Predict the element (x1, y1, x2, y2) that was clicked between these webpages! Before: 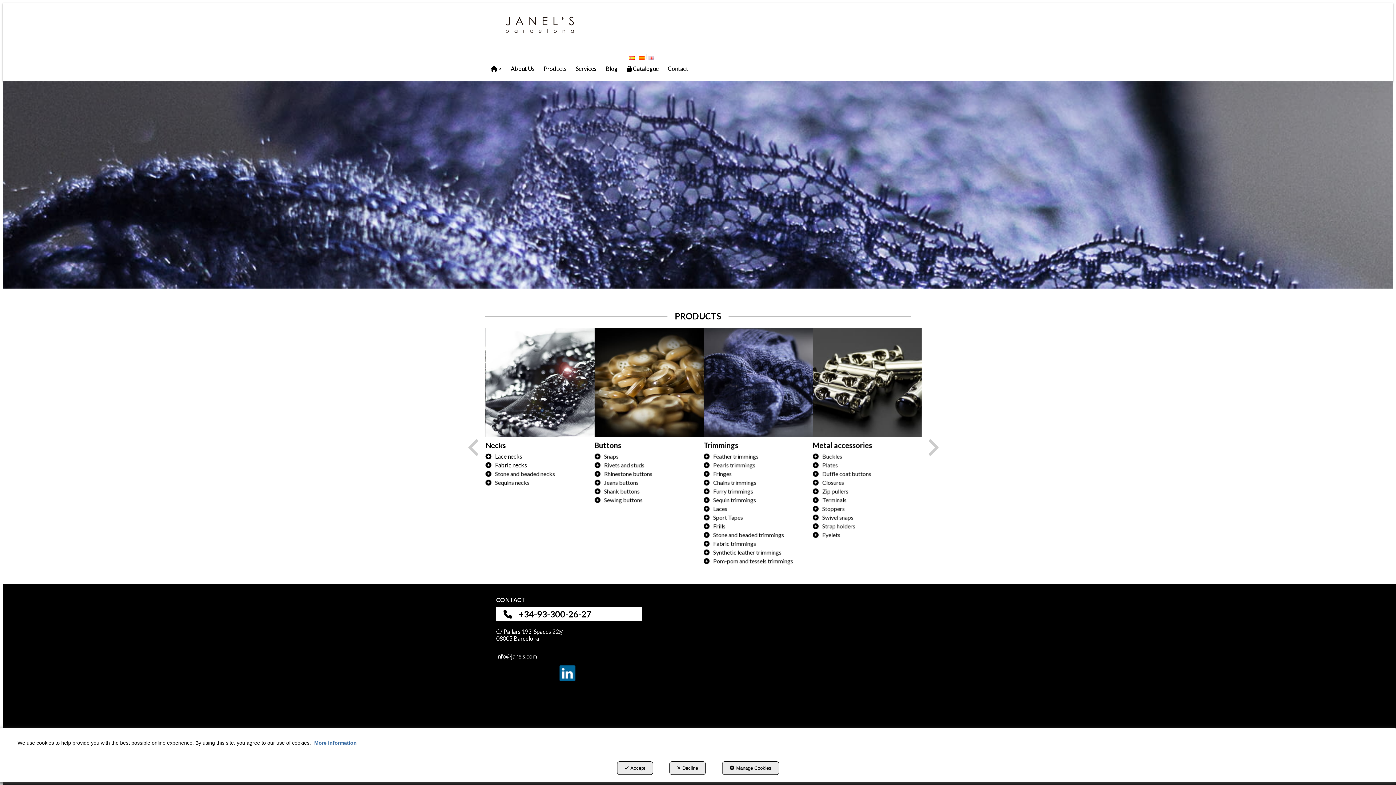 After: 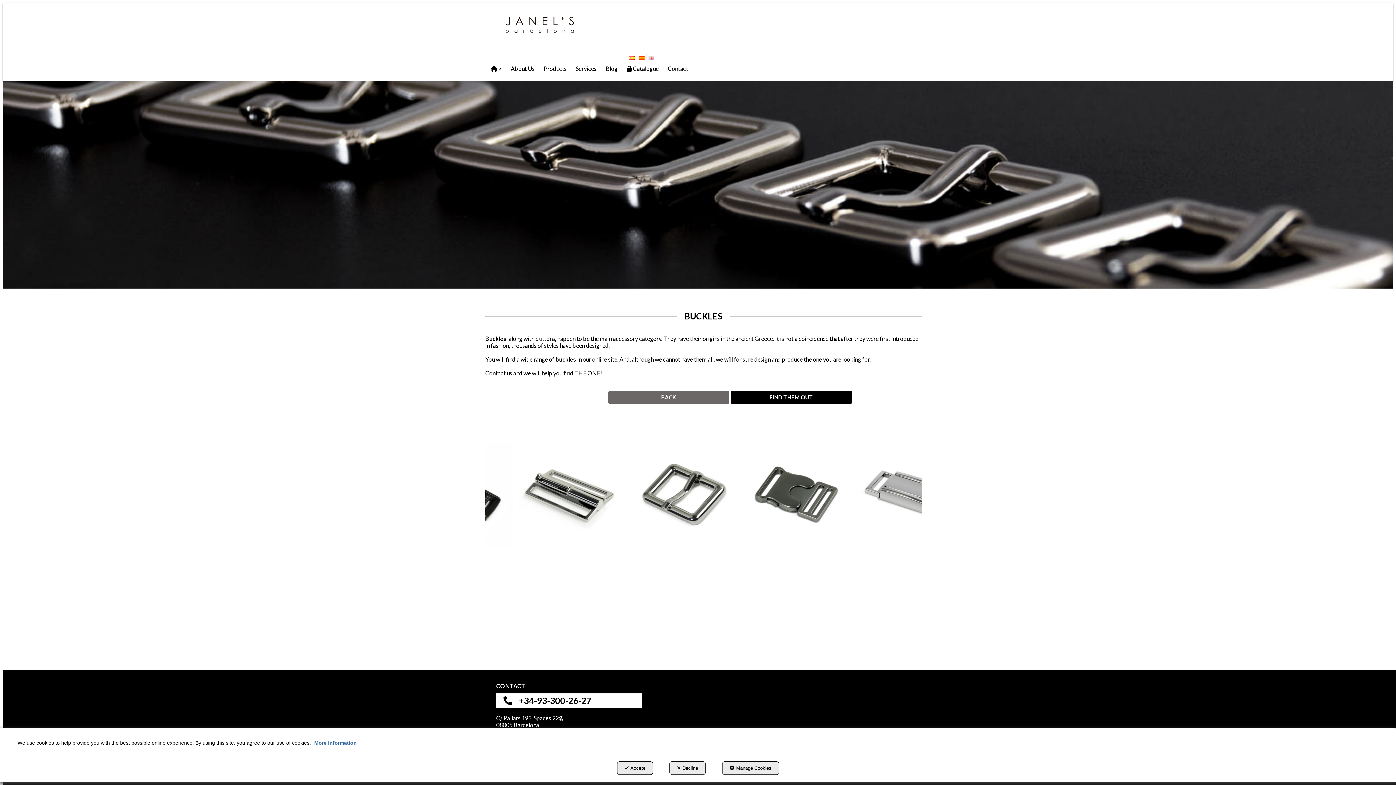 Action: bbox: (713, 453, 733, 460) label: Buckles